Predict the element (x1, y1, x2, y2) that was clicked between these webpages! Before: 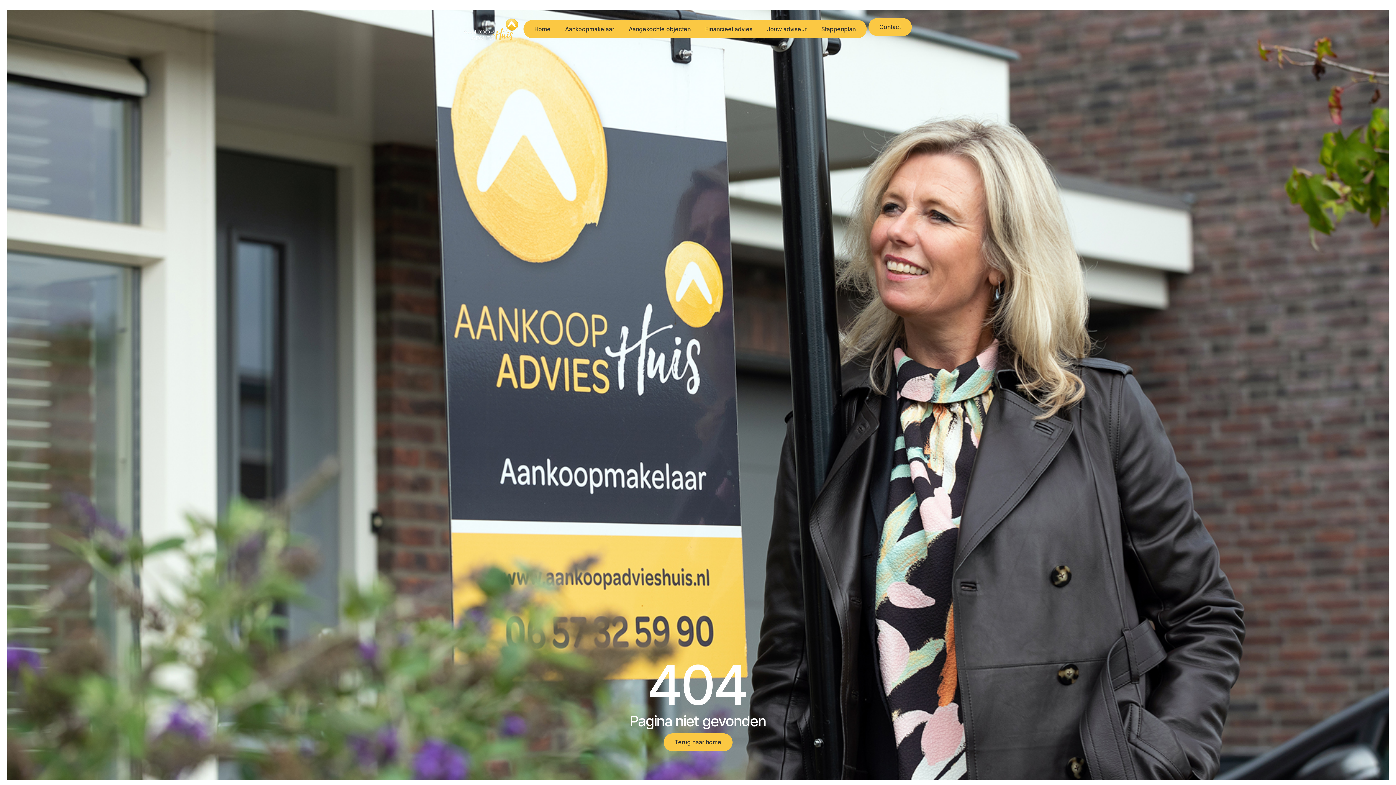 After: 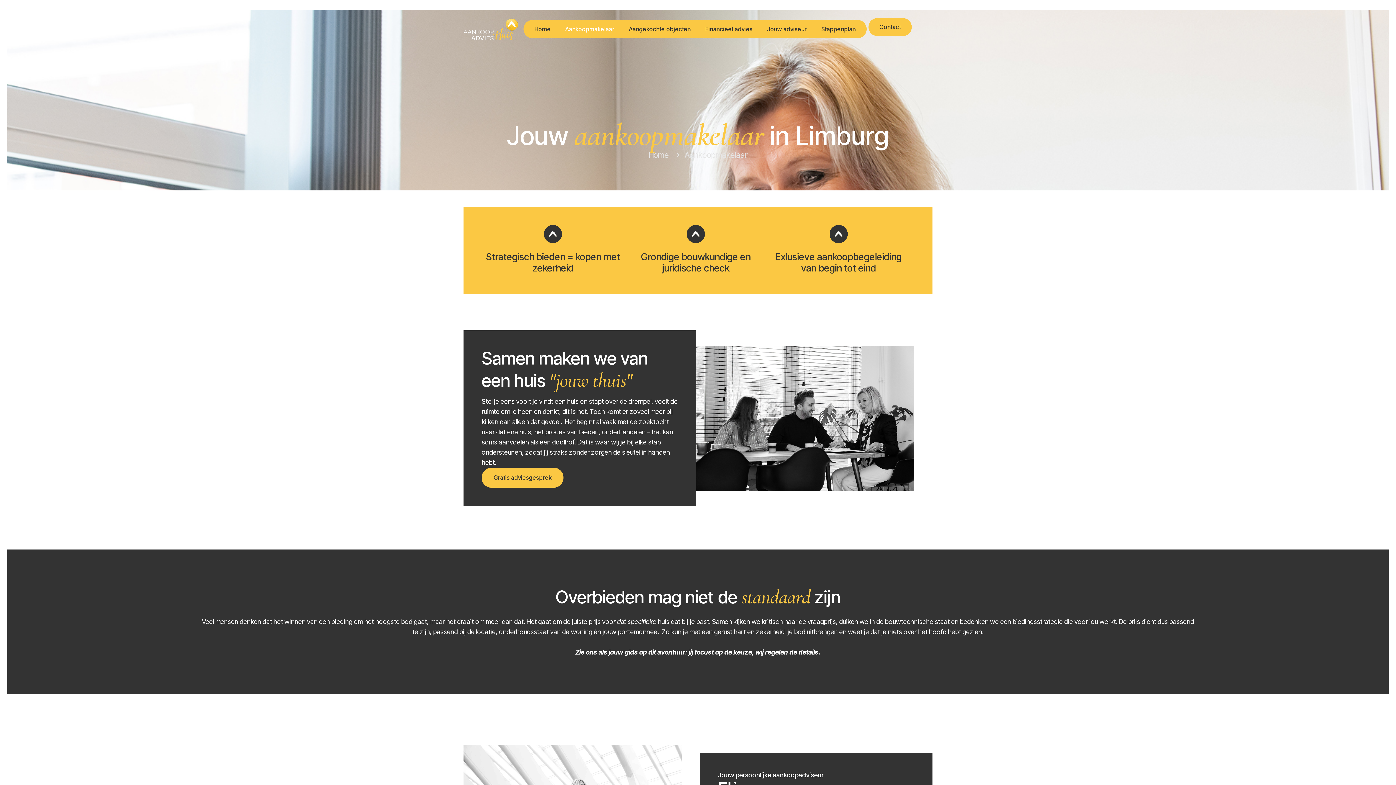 Action: label: Aankoopmakelaar bbox: (558, 21, 621, 36)